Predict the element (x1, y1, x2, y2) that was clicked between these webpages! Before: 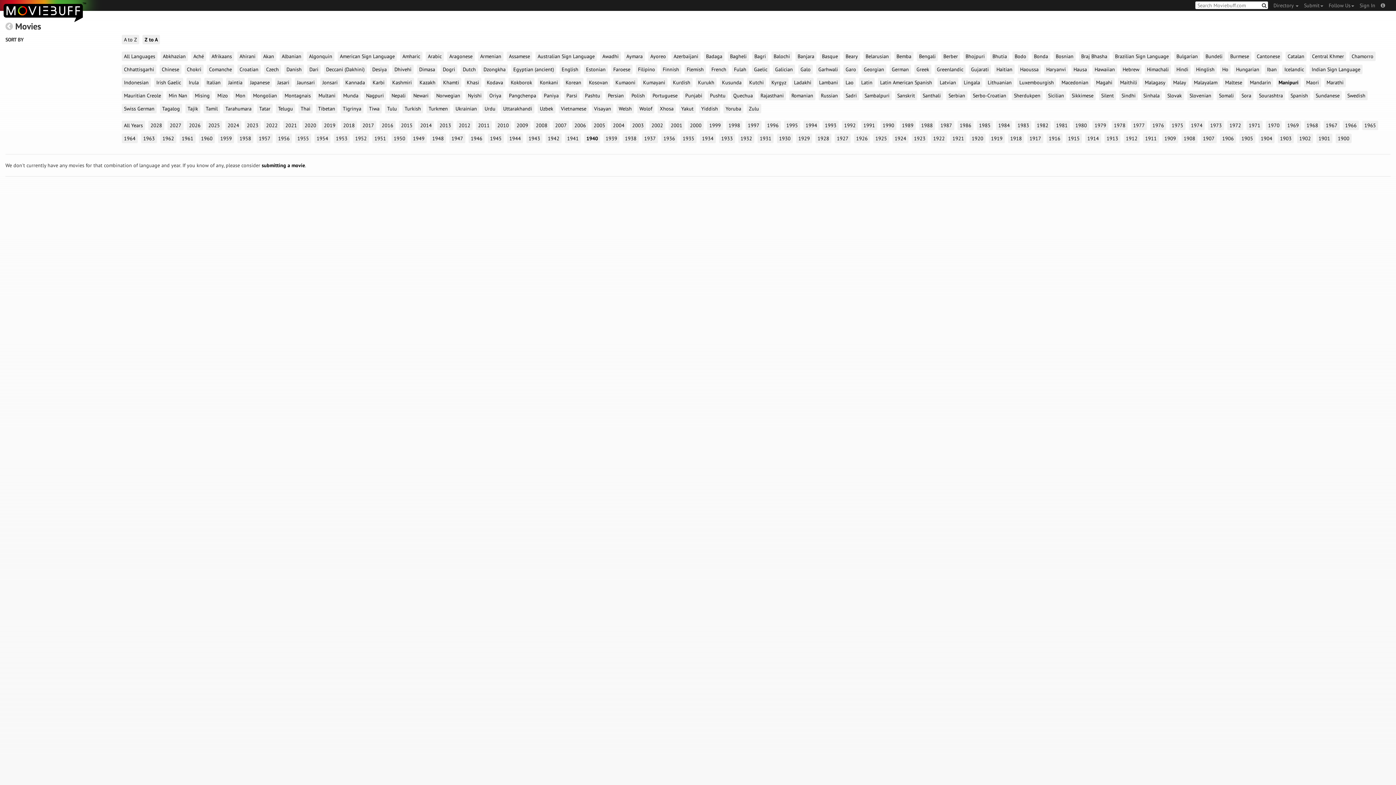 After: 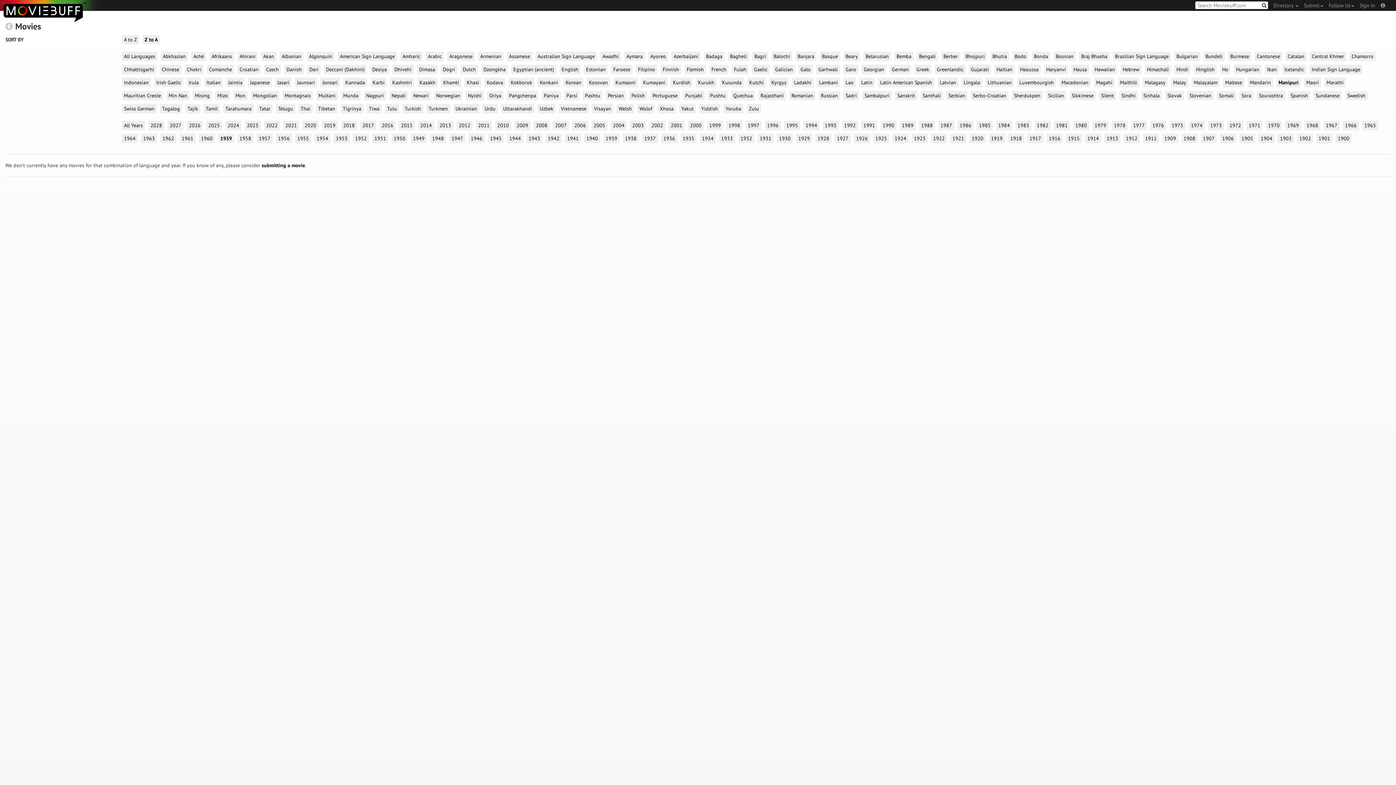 Action: bbox: (218, 133, 234, 143) label: 1959